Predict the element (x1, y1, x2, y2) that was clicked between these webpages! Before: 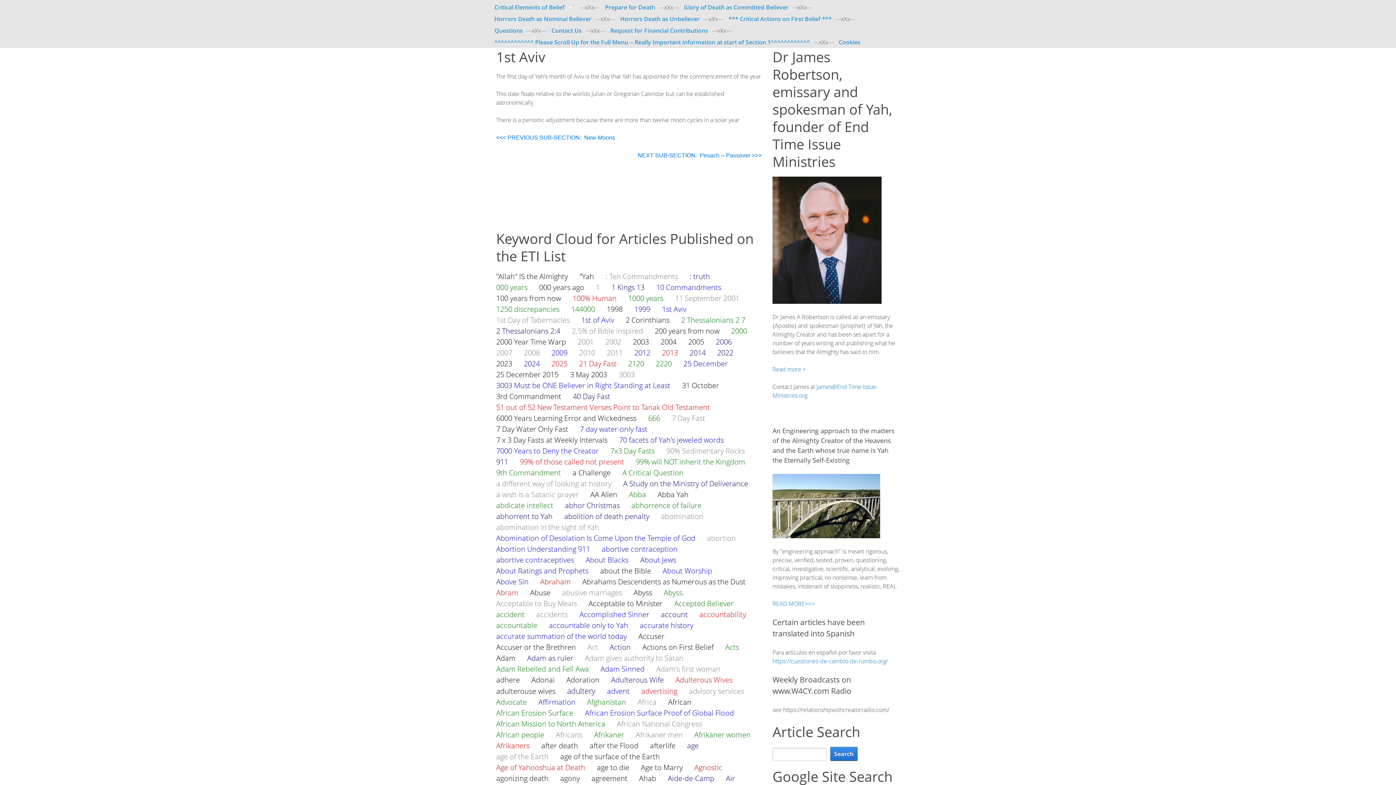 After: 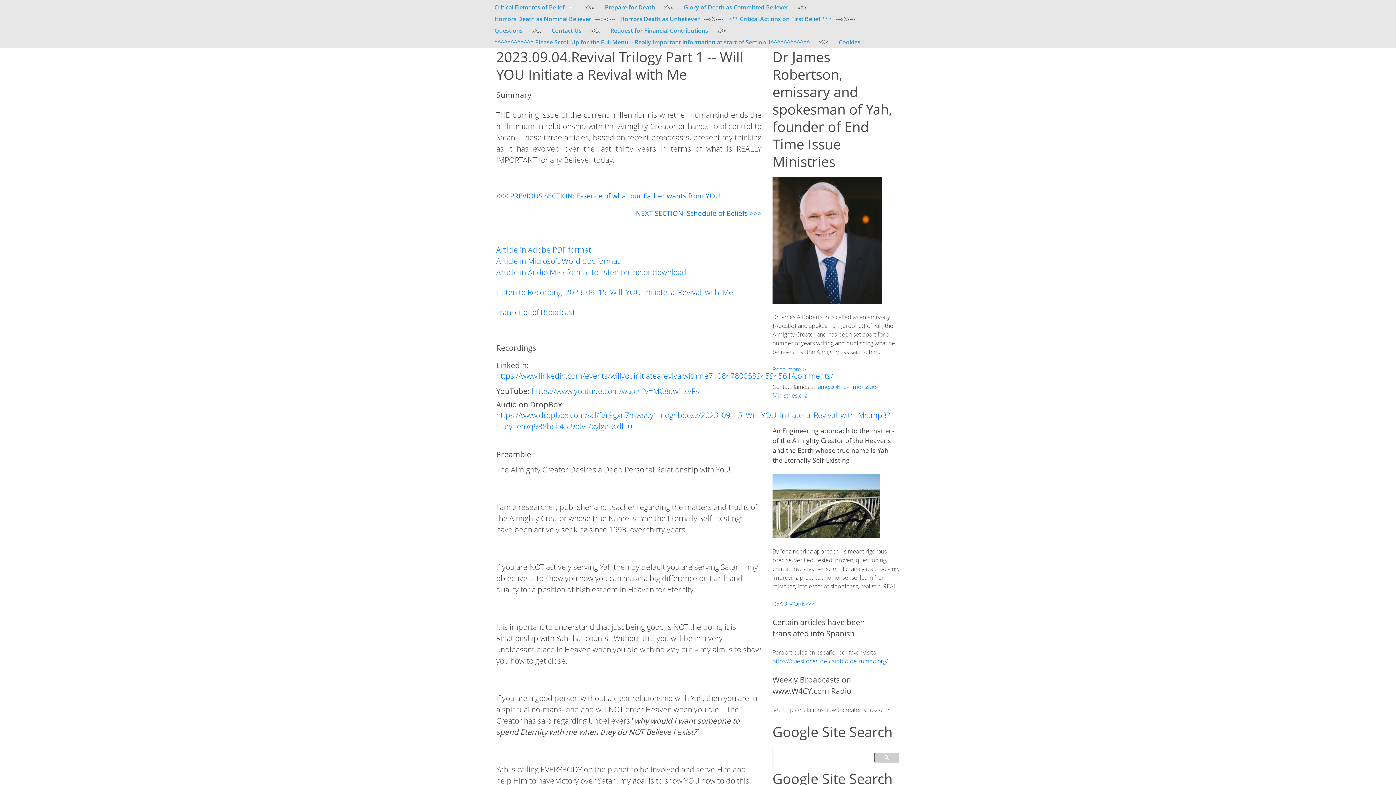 Action: bbox: (747, 558, 787, 570) label: Revival Trilogy